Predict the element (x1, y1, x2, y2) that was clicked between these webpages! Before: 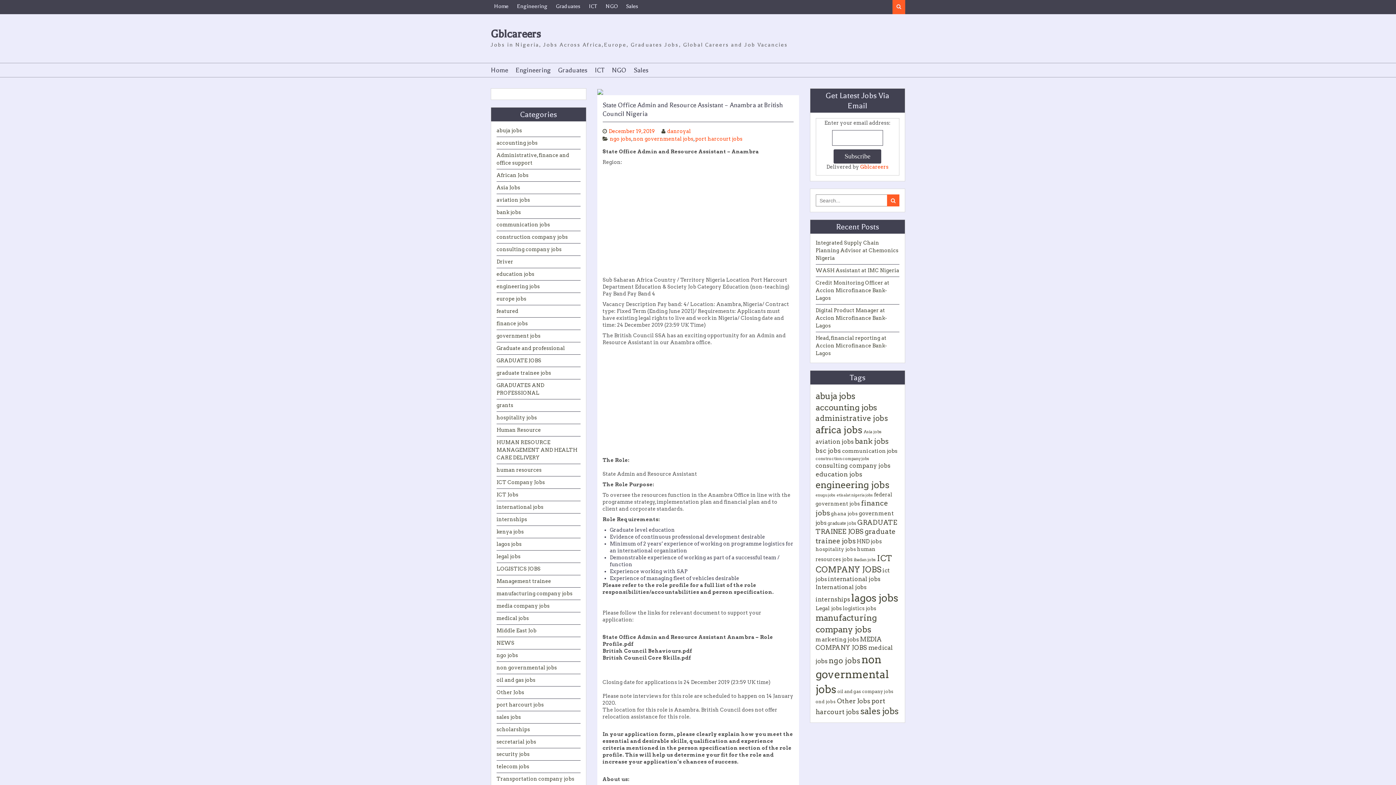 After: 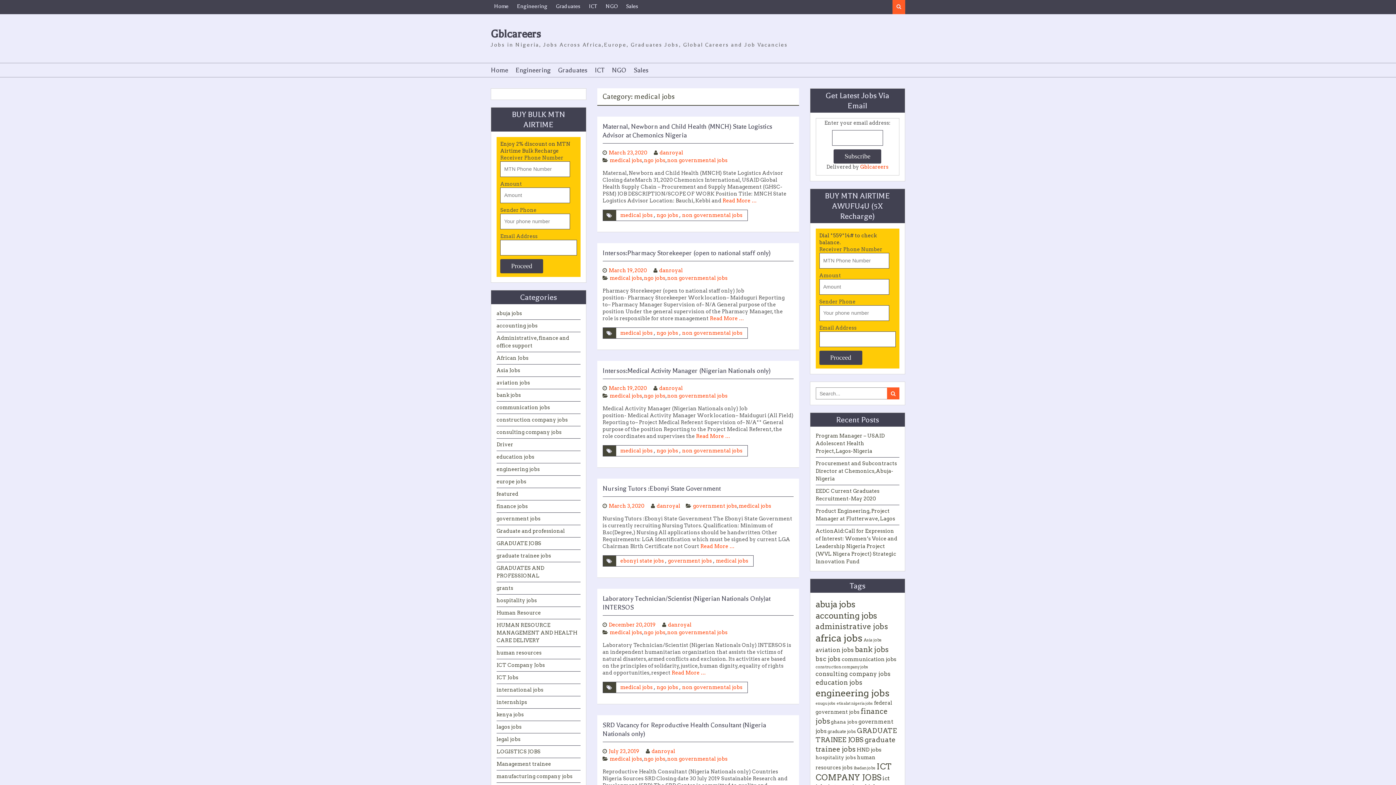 Action: bbox: (496, 615, 529, 621) label: medical jobs